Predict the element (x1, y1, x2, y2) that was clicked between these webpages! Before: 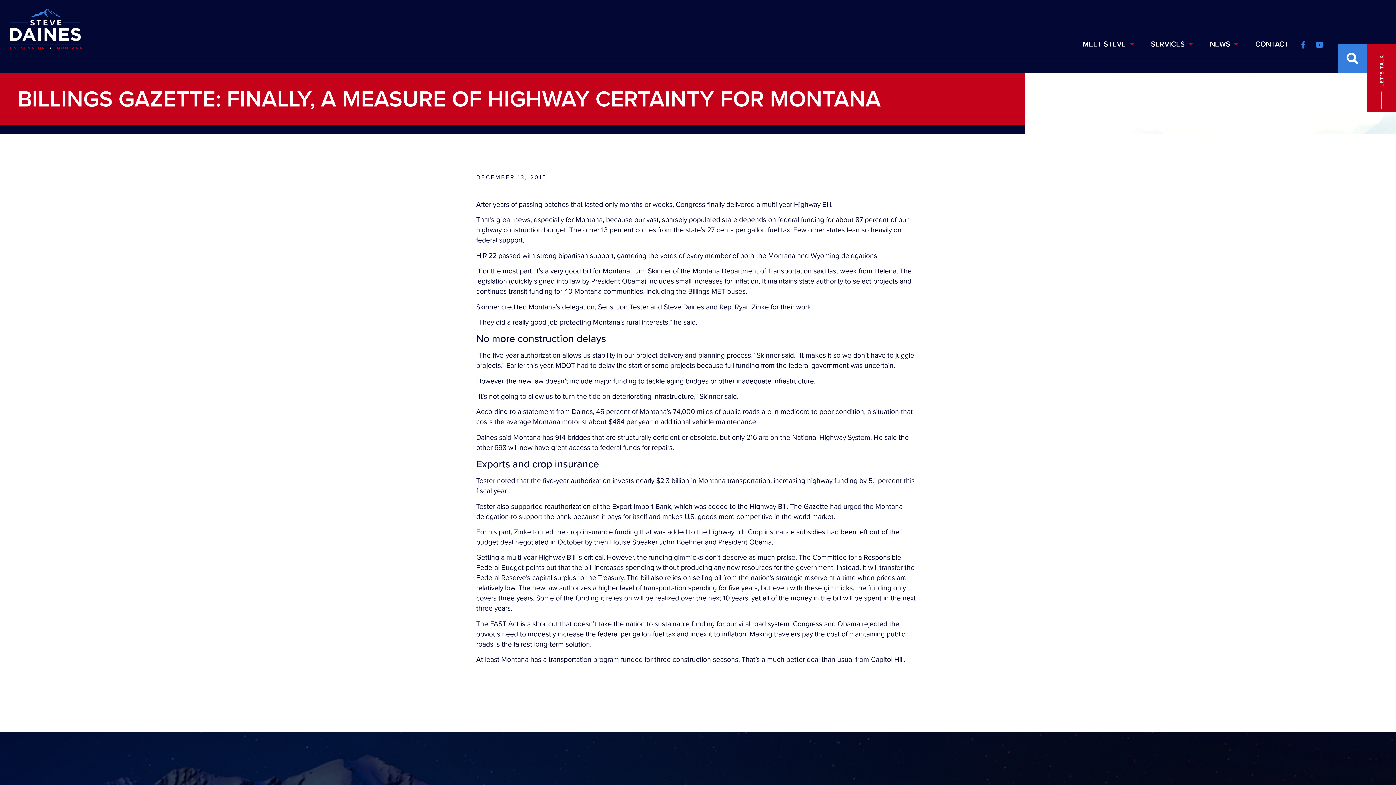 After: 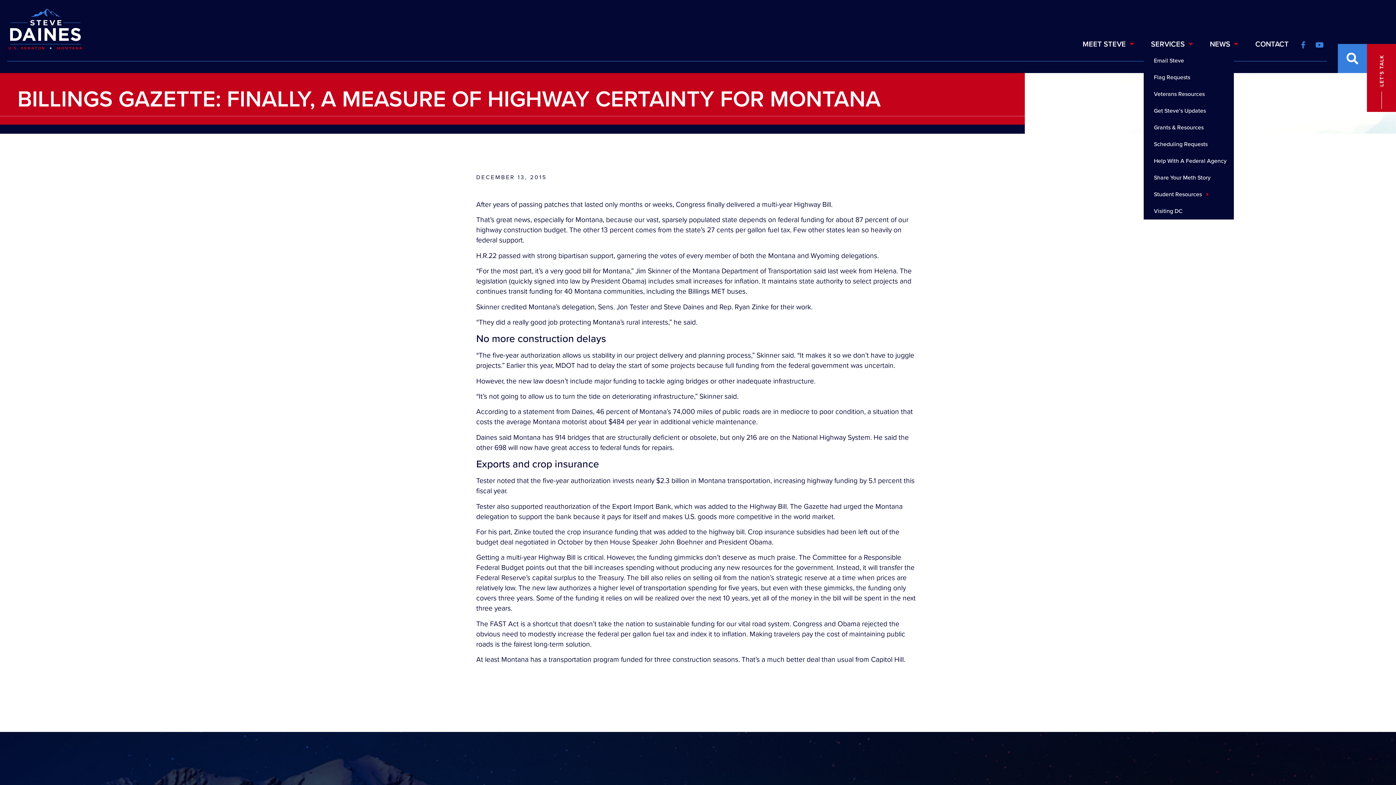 Action: bbox: (1143, 35, 1200, 52) label: SERVICES